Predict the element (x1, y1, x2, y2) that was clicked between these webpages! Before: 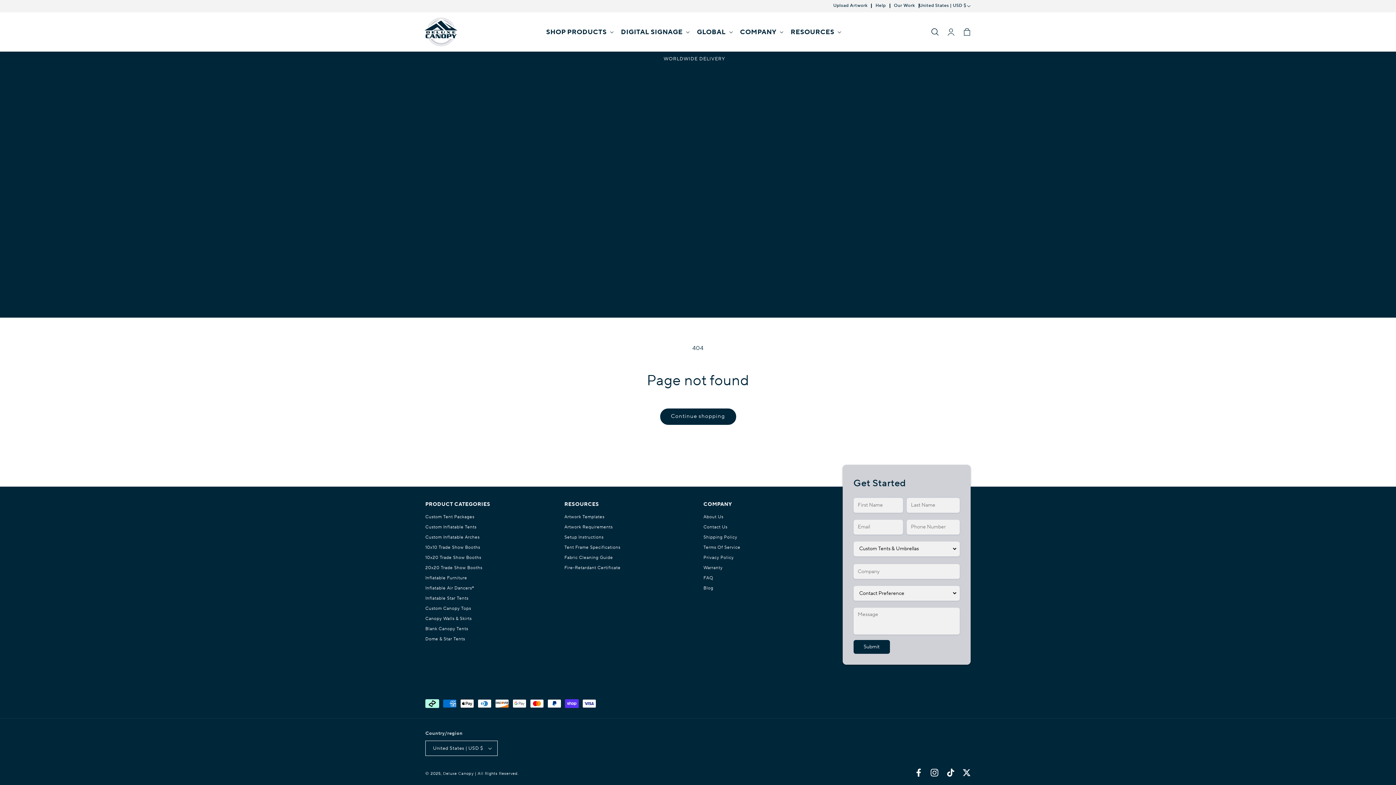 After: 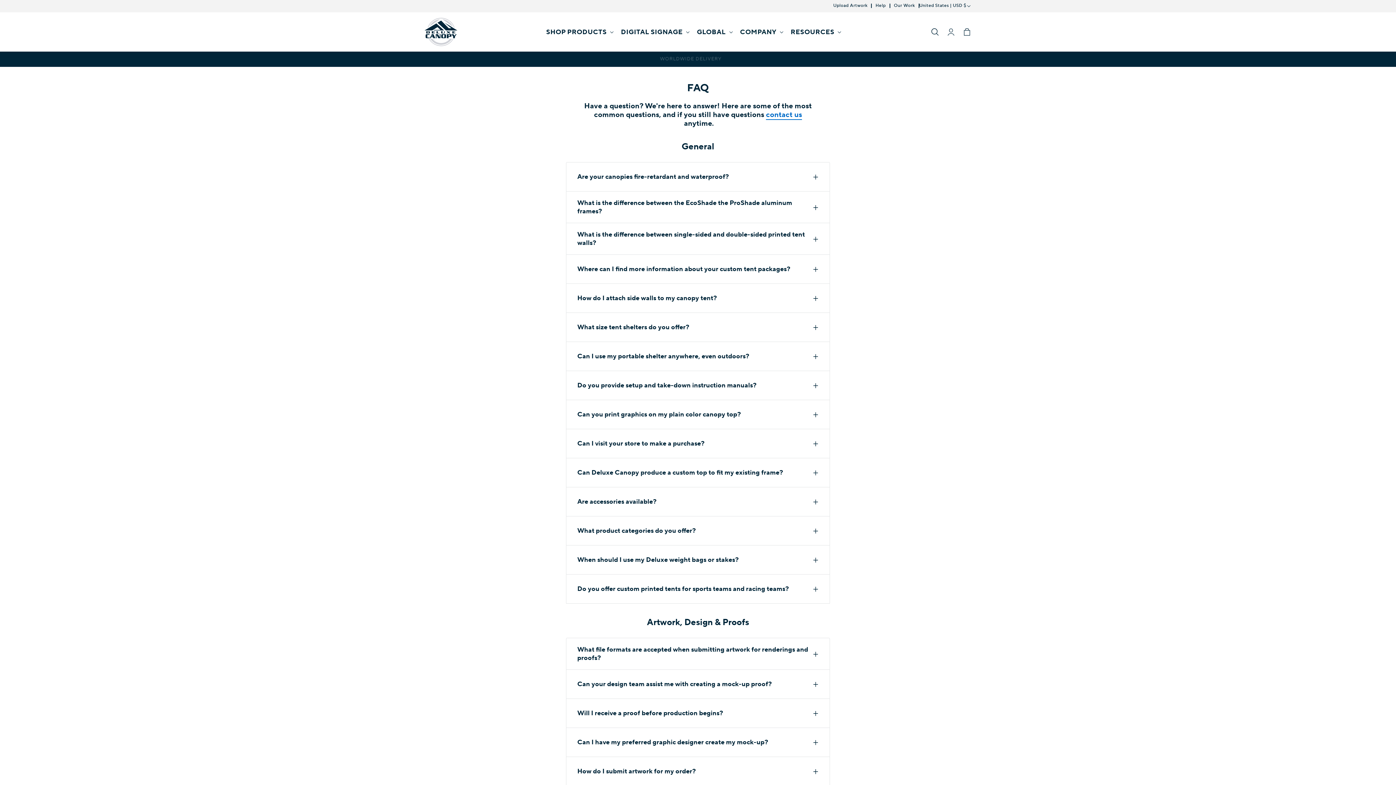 Action: label: Help bbox: (875, 3, 886, 8)